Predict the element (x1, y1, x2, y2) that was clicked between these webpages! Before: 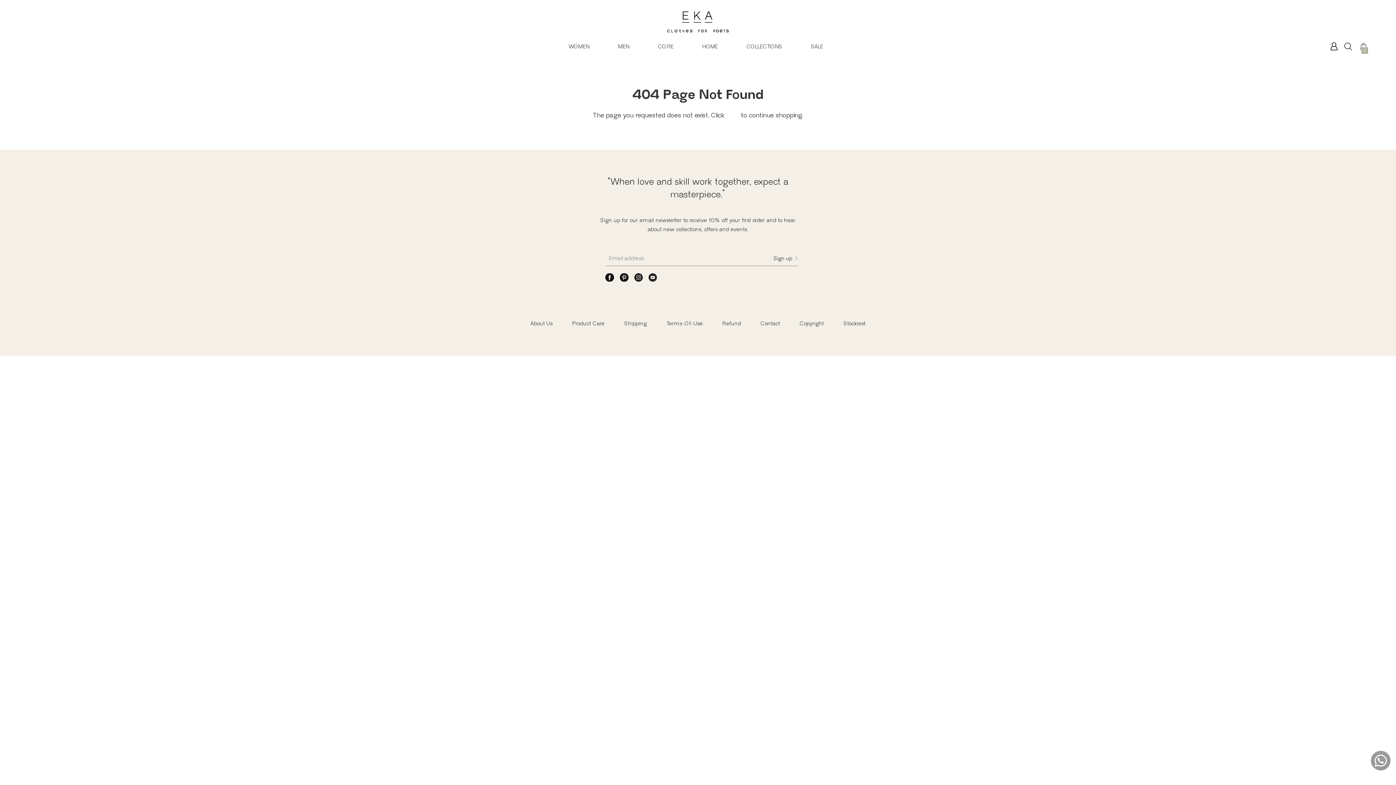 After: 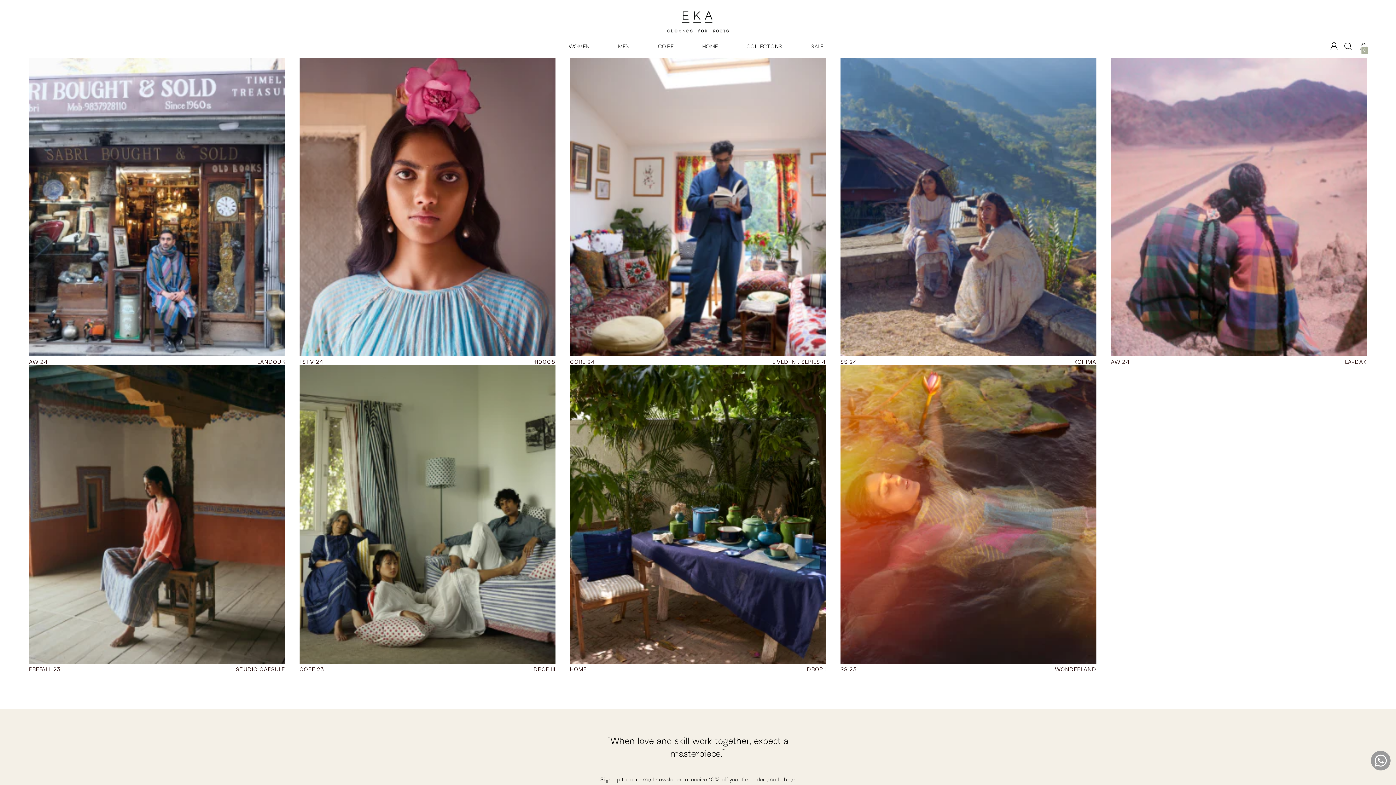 Action: bbox: (746, 43, 782, 49) label: COLLECTIONS